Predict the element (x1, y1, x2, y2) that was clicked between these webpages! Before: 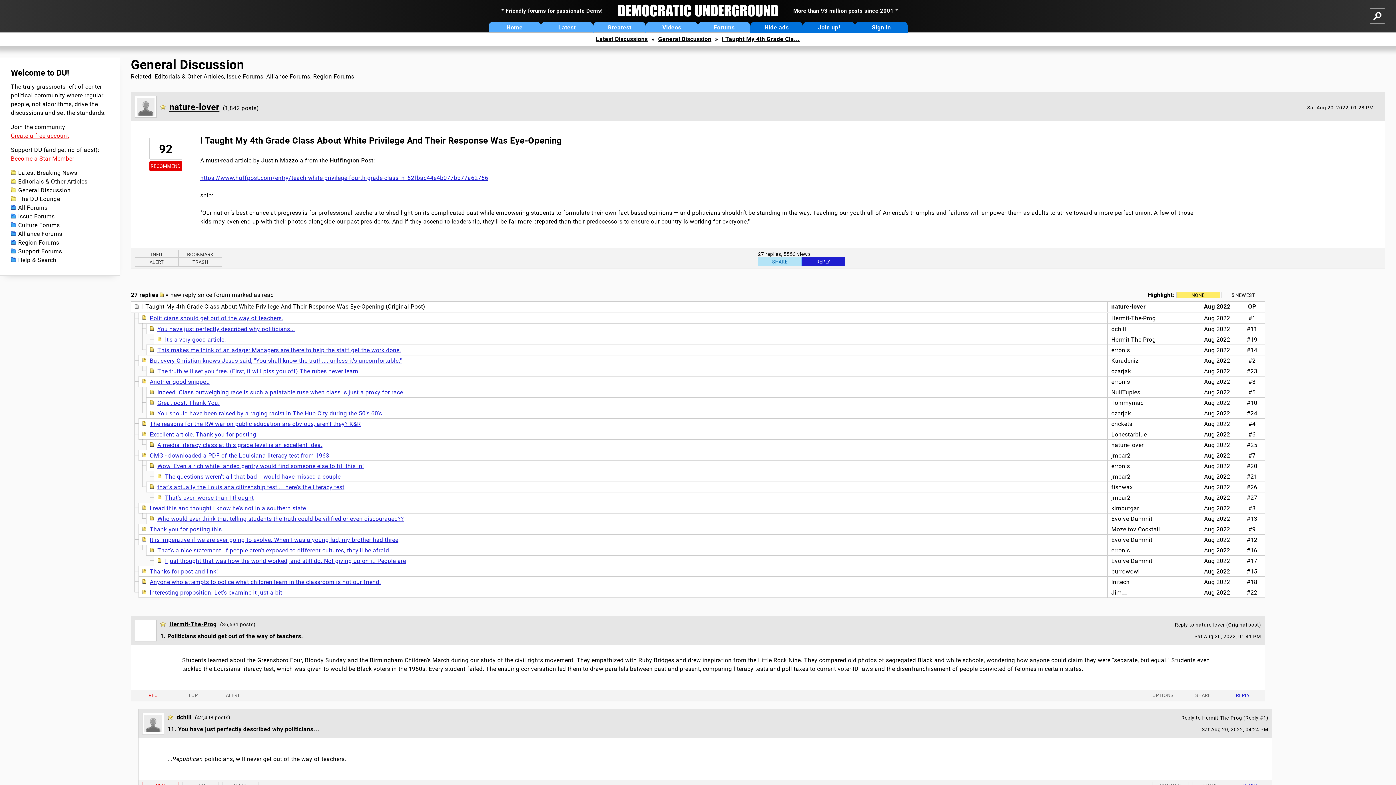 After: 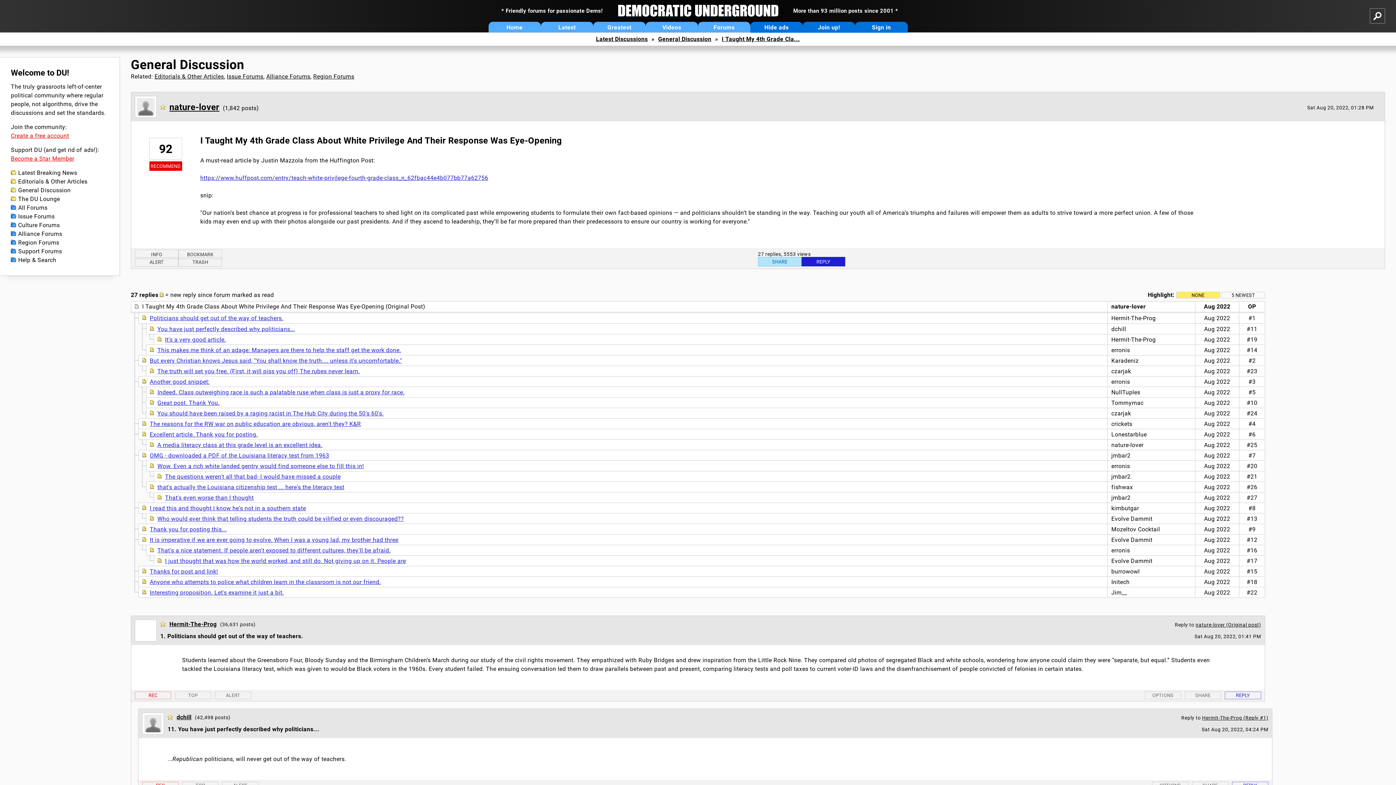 Action: label: NONE bbox: (1176, 292, 1220, 298)